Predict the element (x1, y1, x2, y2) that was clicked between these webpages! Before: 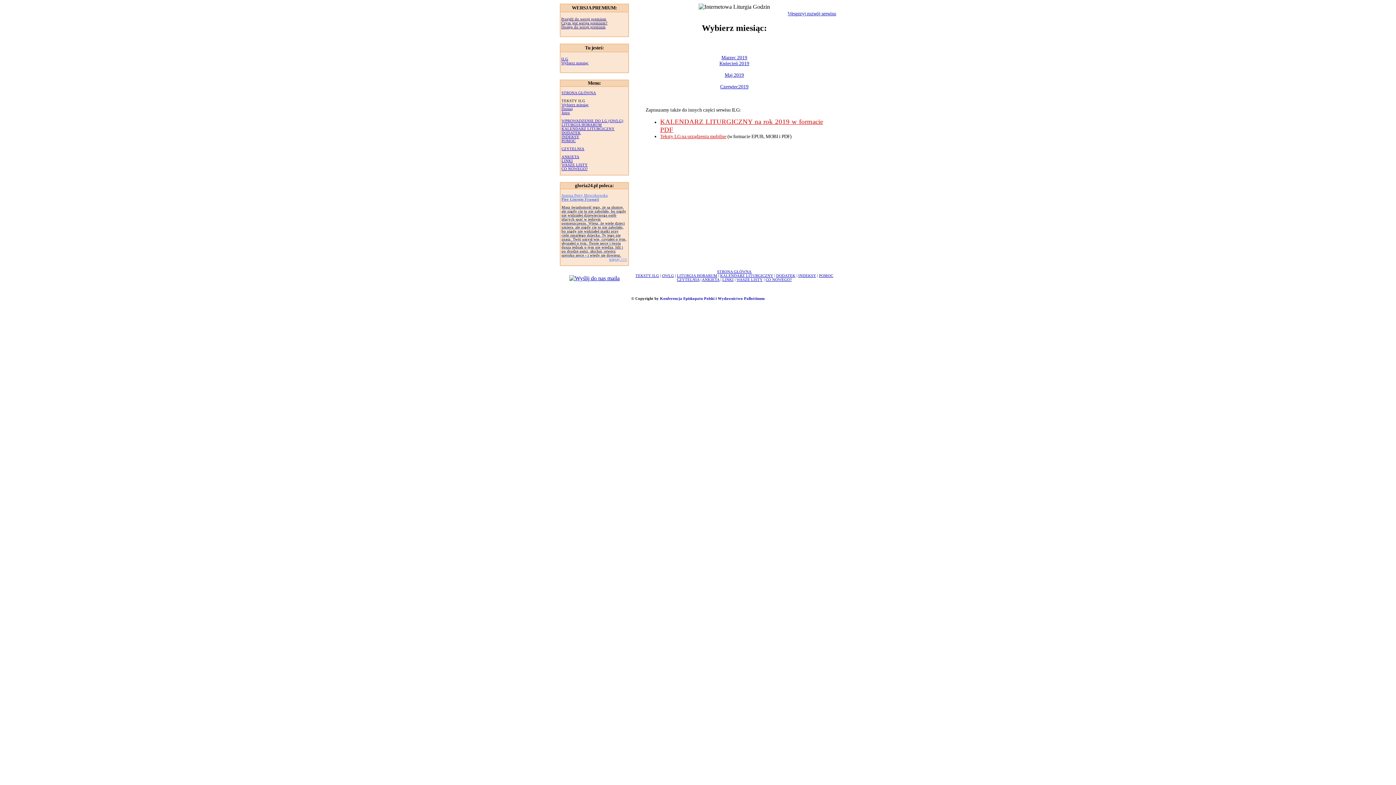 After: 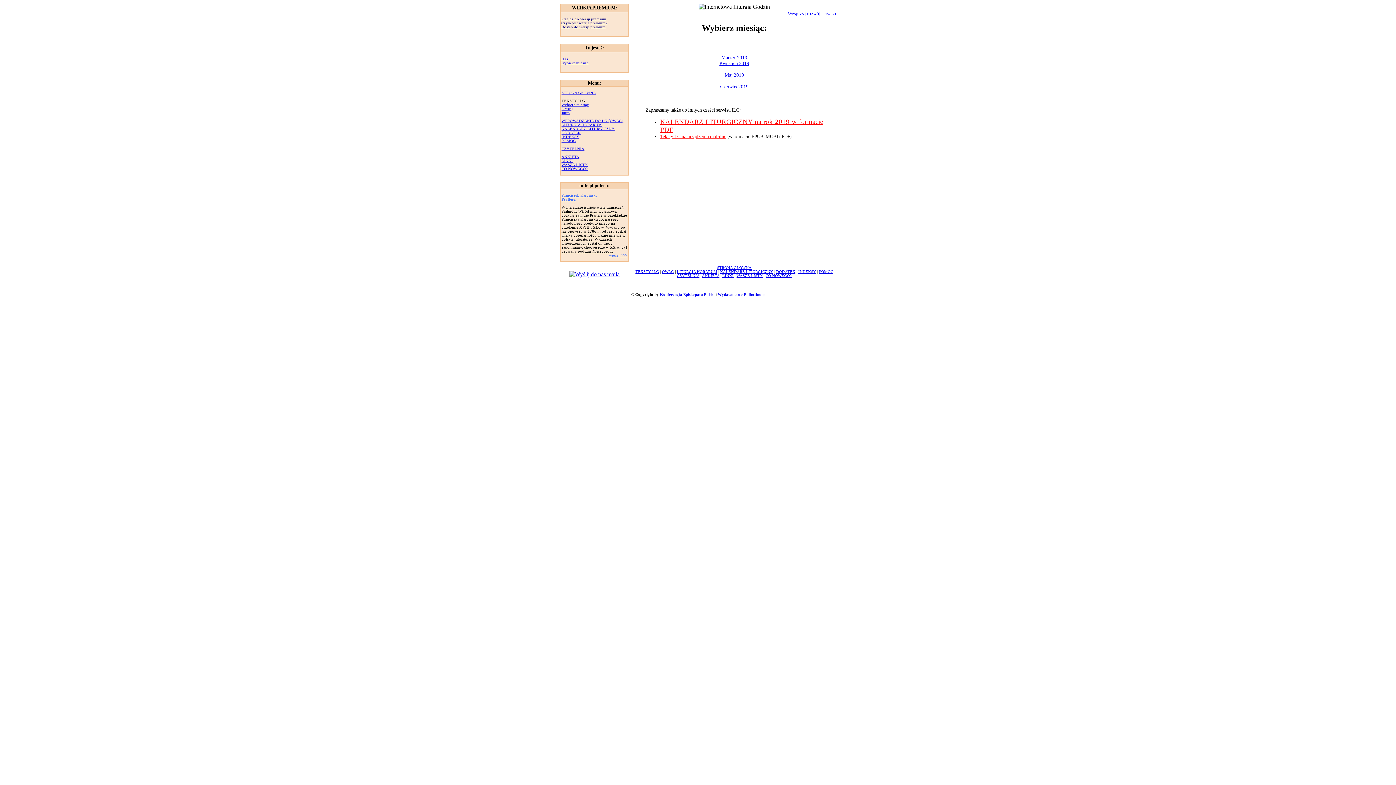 Action: bbox: (561, 122, 602, 126) label: LITURGIA HORARUM